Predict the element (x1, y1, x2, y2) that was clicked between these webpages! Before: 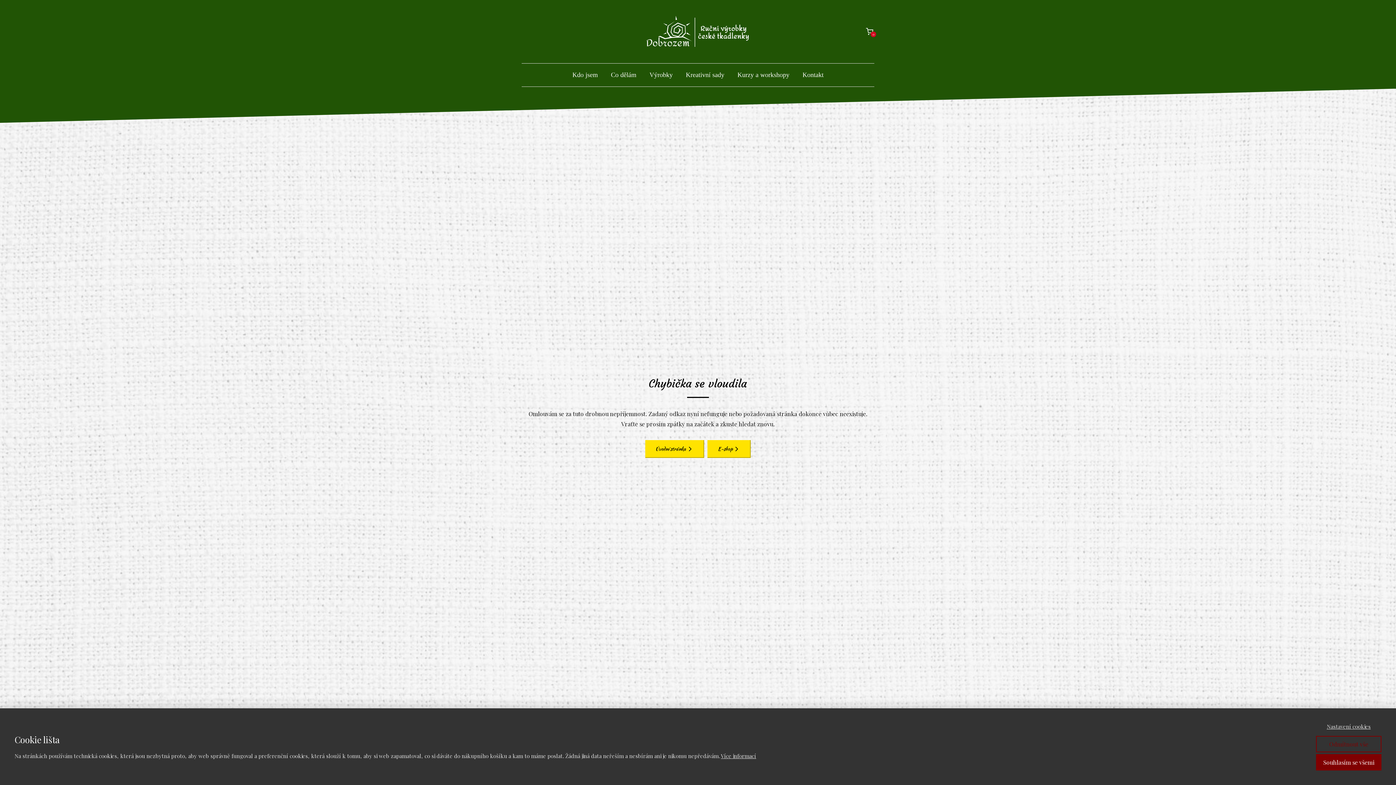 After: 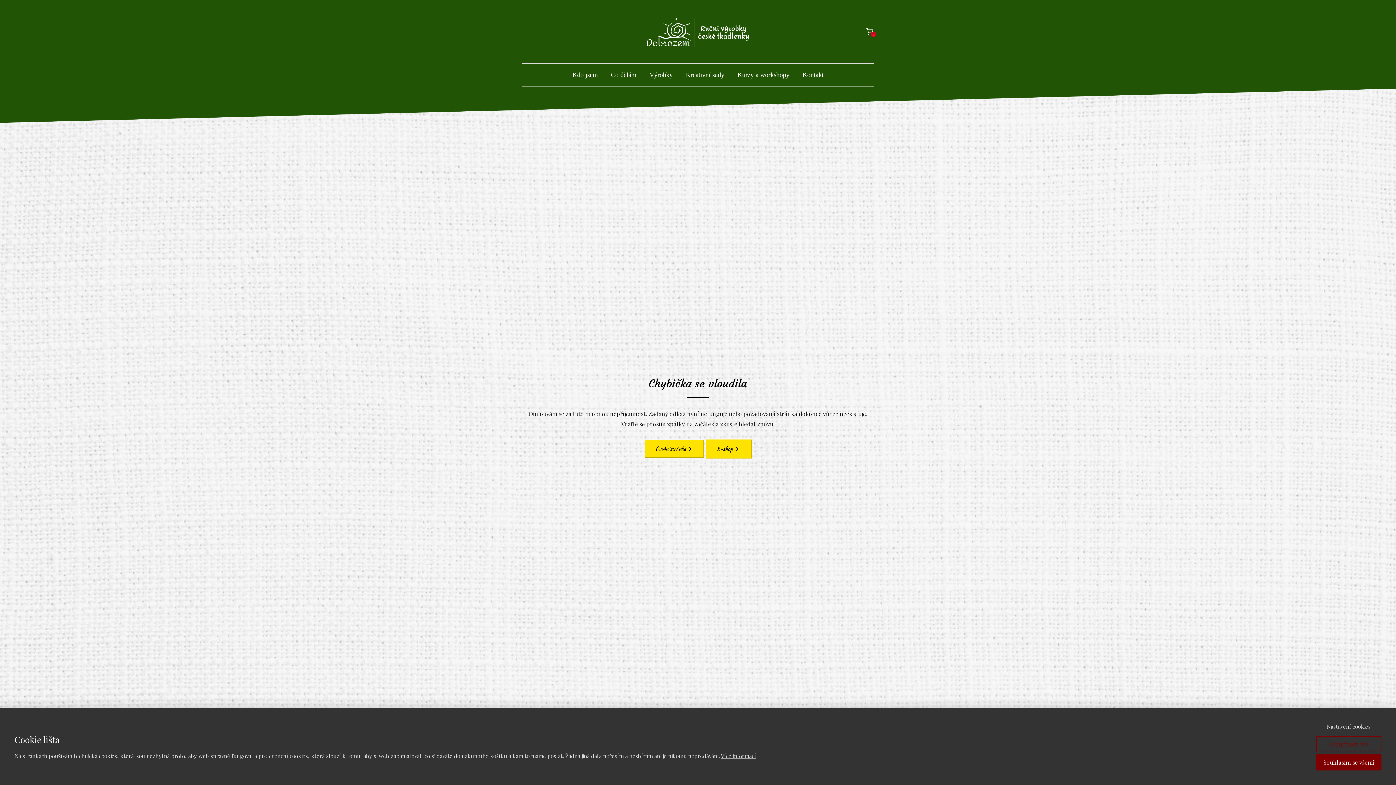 Action: bbox: (707, 440, 751, 458) label: E-shop